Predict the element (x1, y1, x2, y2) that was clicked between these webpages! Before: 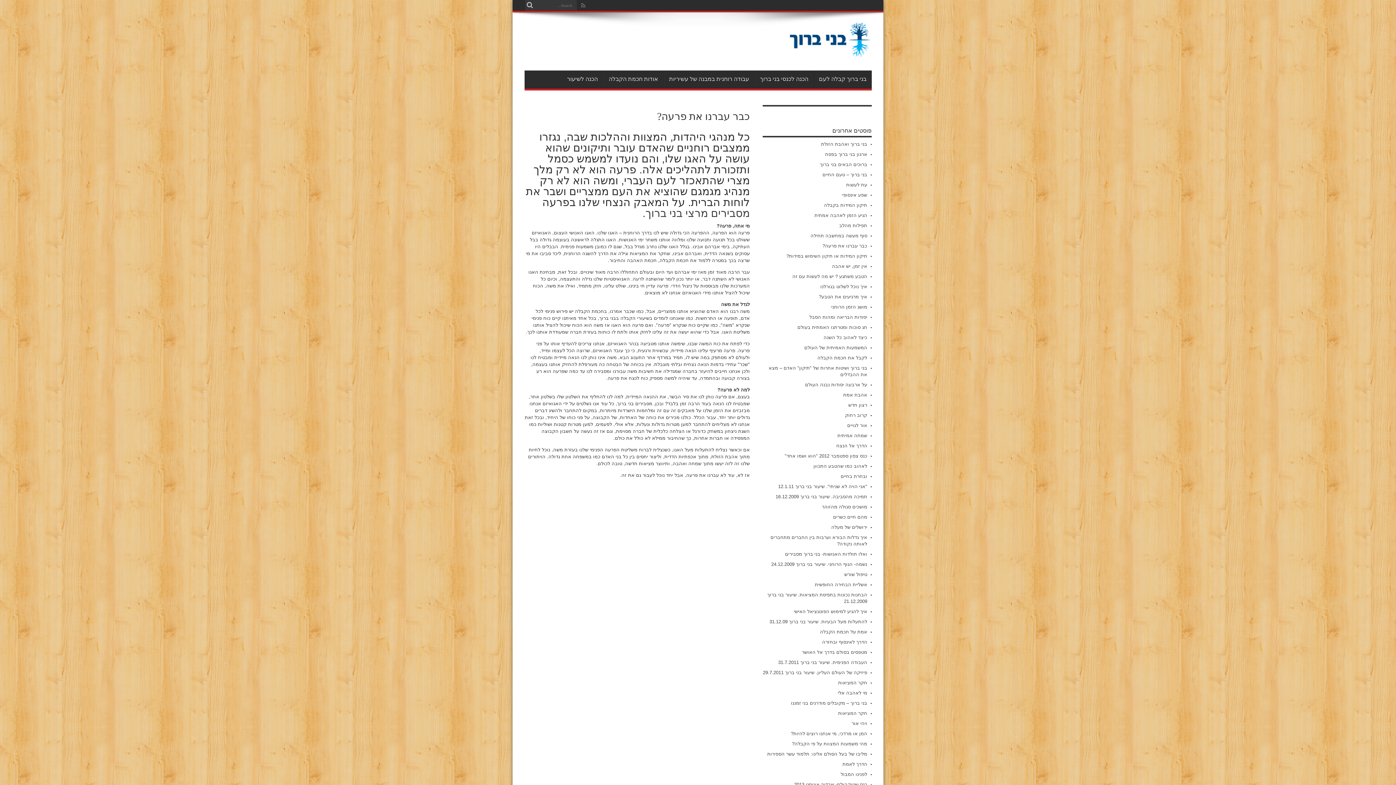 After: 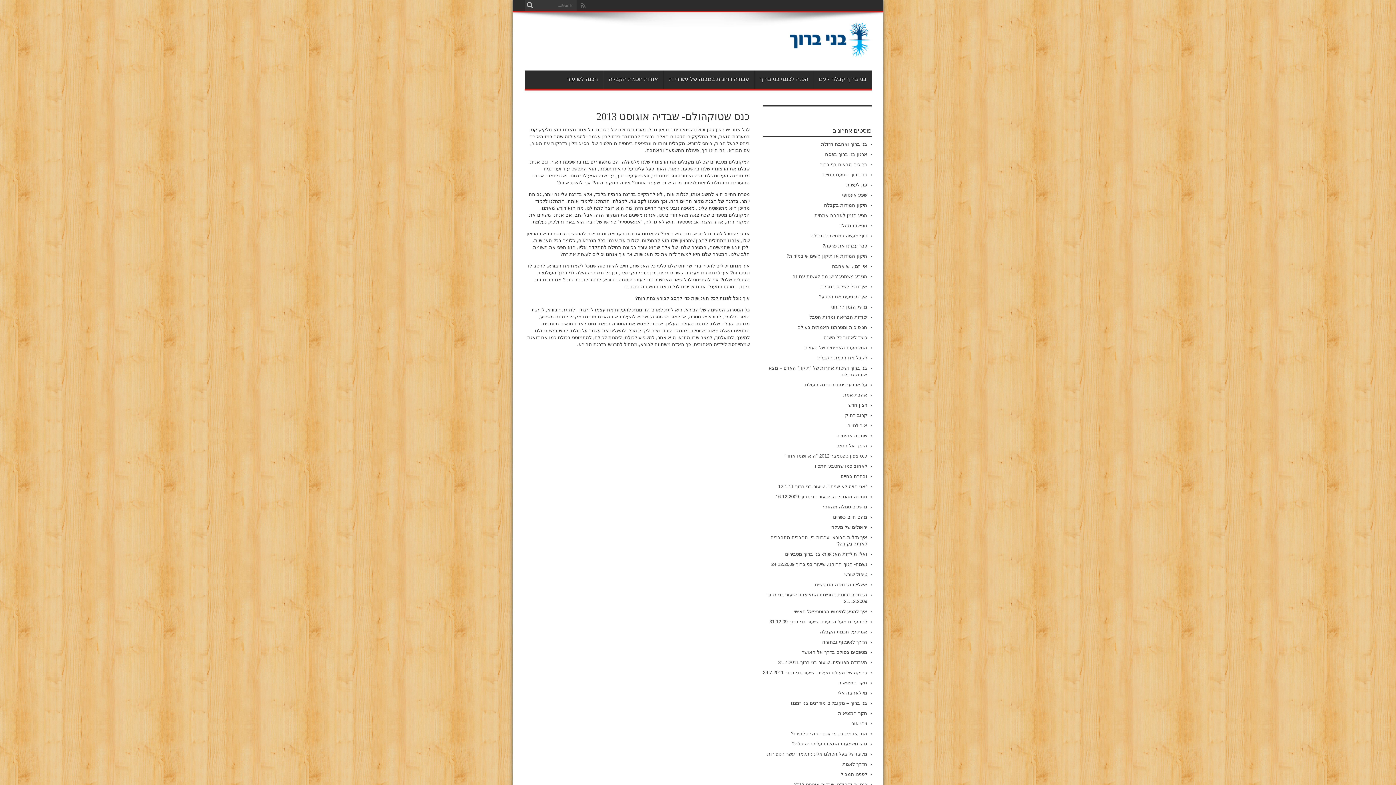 Action: label: כנס שטוקהולם- שבדיה אוגוסט 2013 bbox: (794, 782, 867, 787)